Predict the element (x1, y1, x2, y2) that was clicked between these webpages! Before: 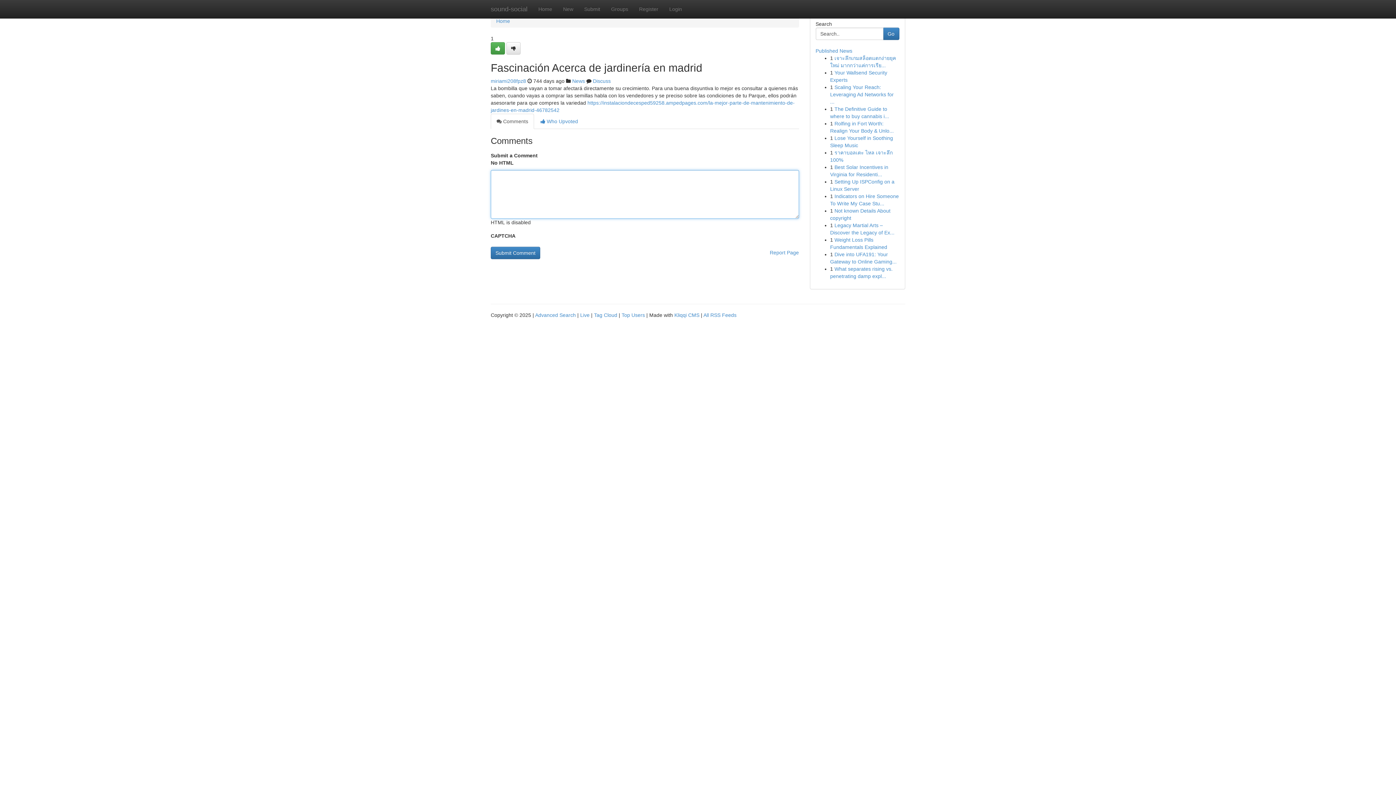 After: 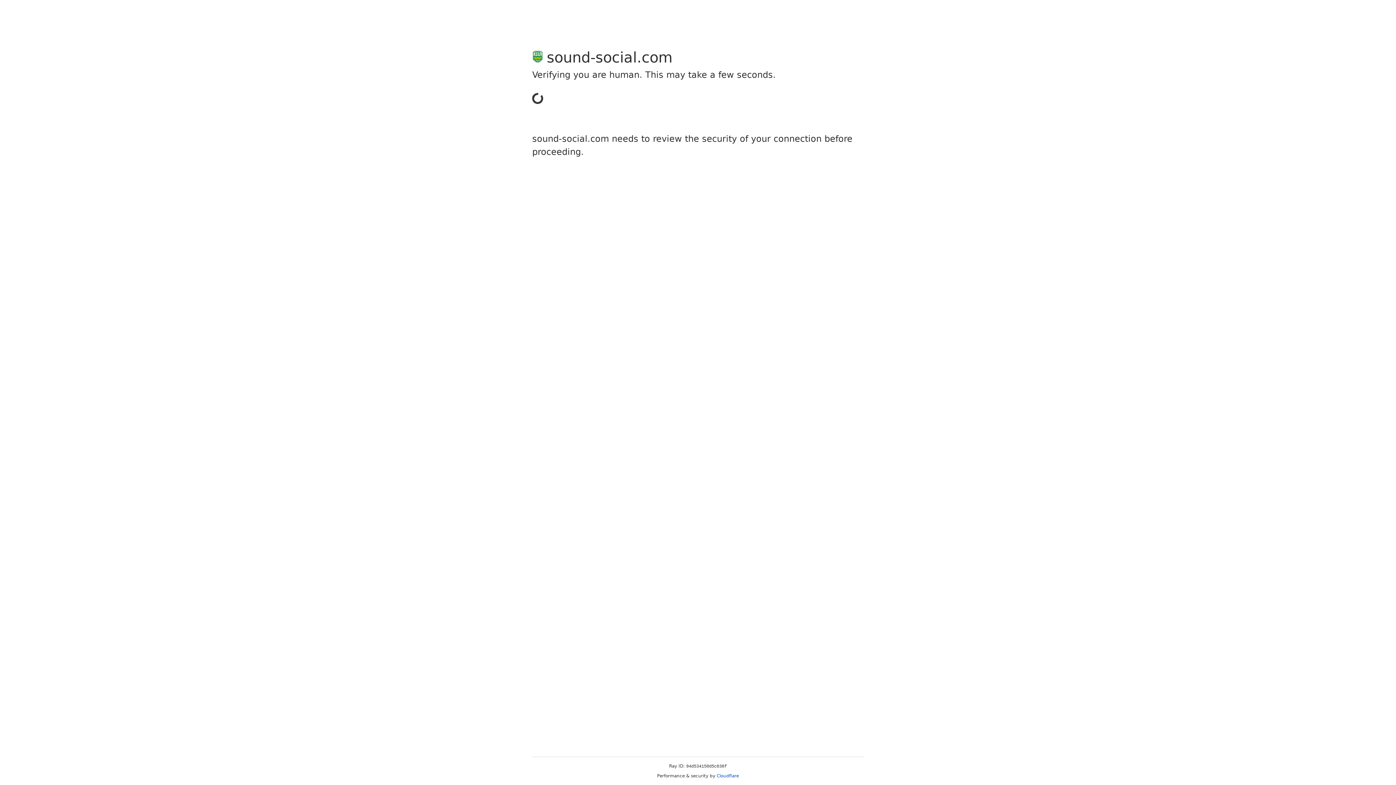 Action: bbox: (490, 42, 505, 54)